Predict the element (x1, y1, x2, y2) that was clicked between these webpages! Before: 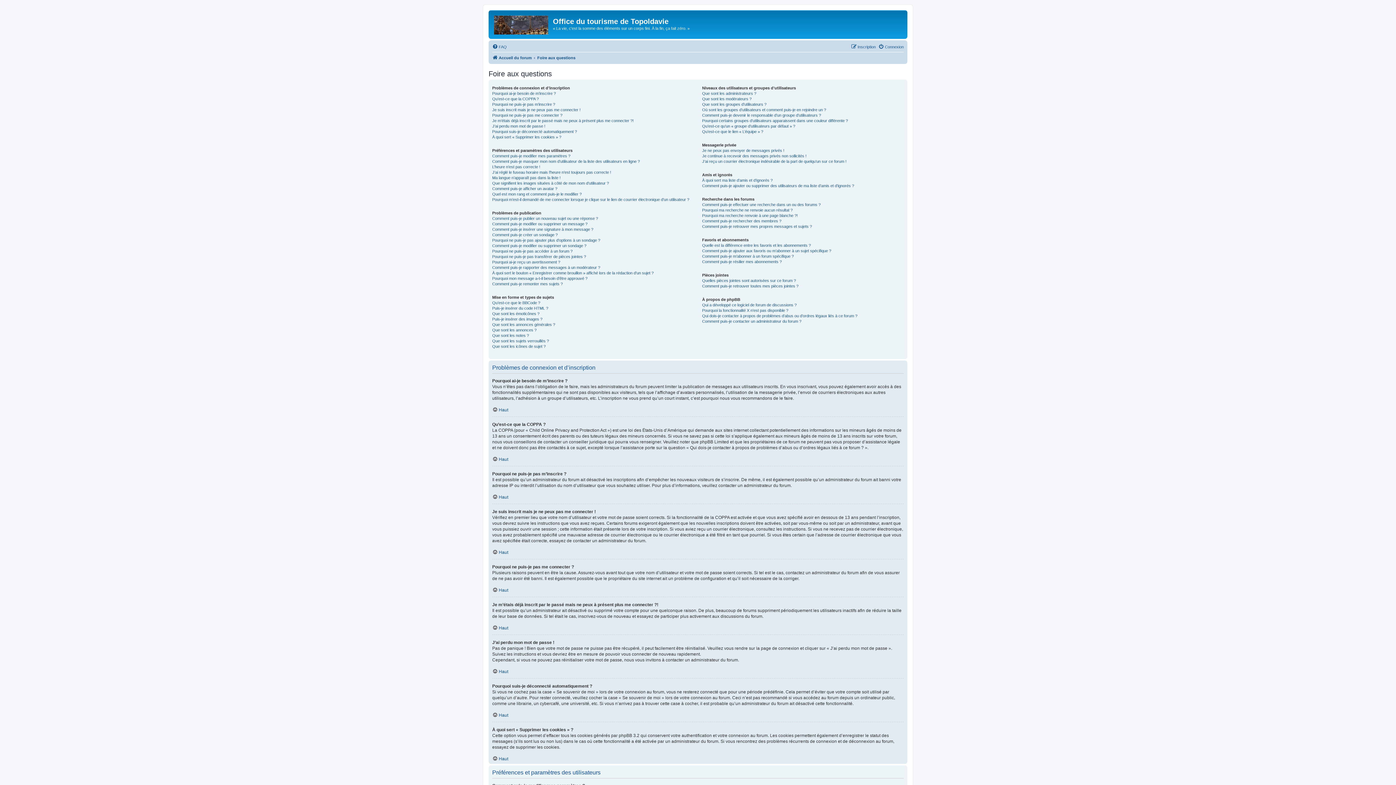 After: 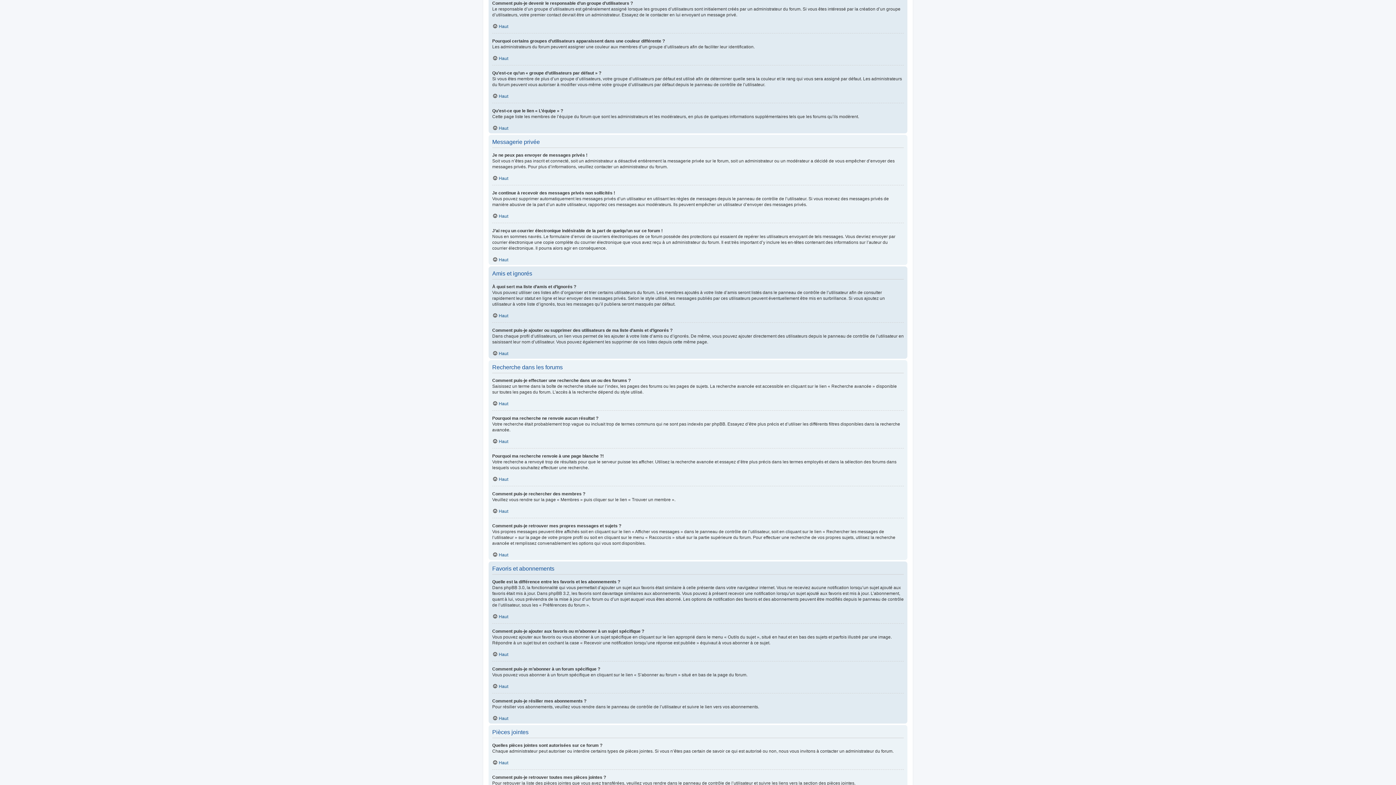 Action: bbox: (702, 112, 821, 118) label: Comment puis-je devenir le responsable d’un groupe d’utilisateurs ?